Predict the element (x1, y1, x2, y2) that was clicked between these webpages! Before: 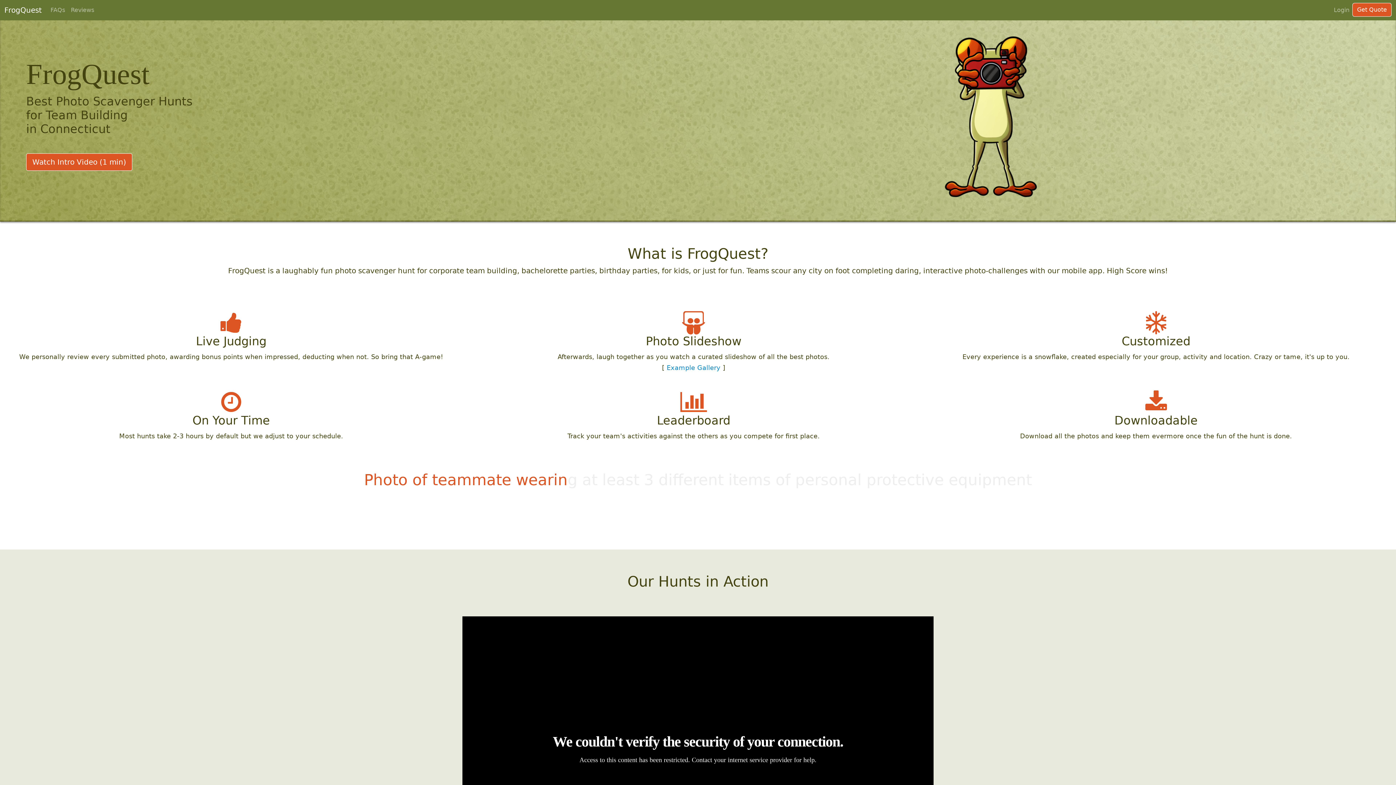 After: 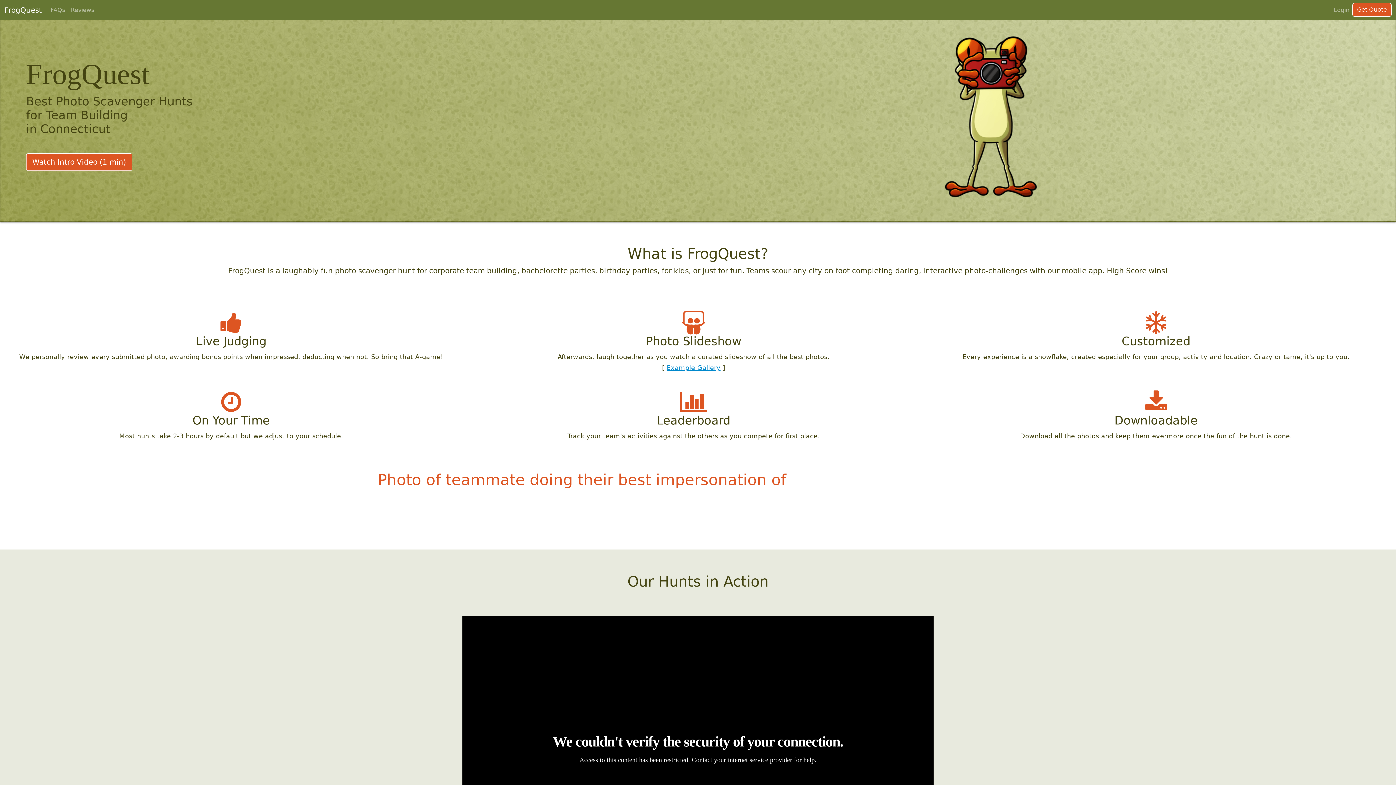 Action: bbox: (666, 364, 720, 371) label: Example Gallery